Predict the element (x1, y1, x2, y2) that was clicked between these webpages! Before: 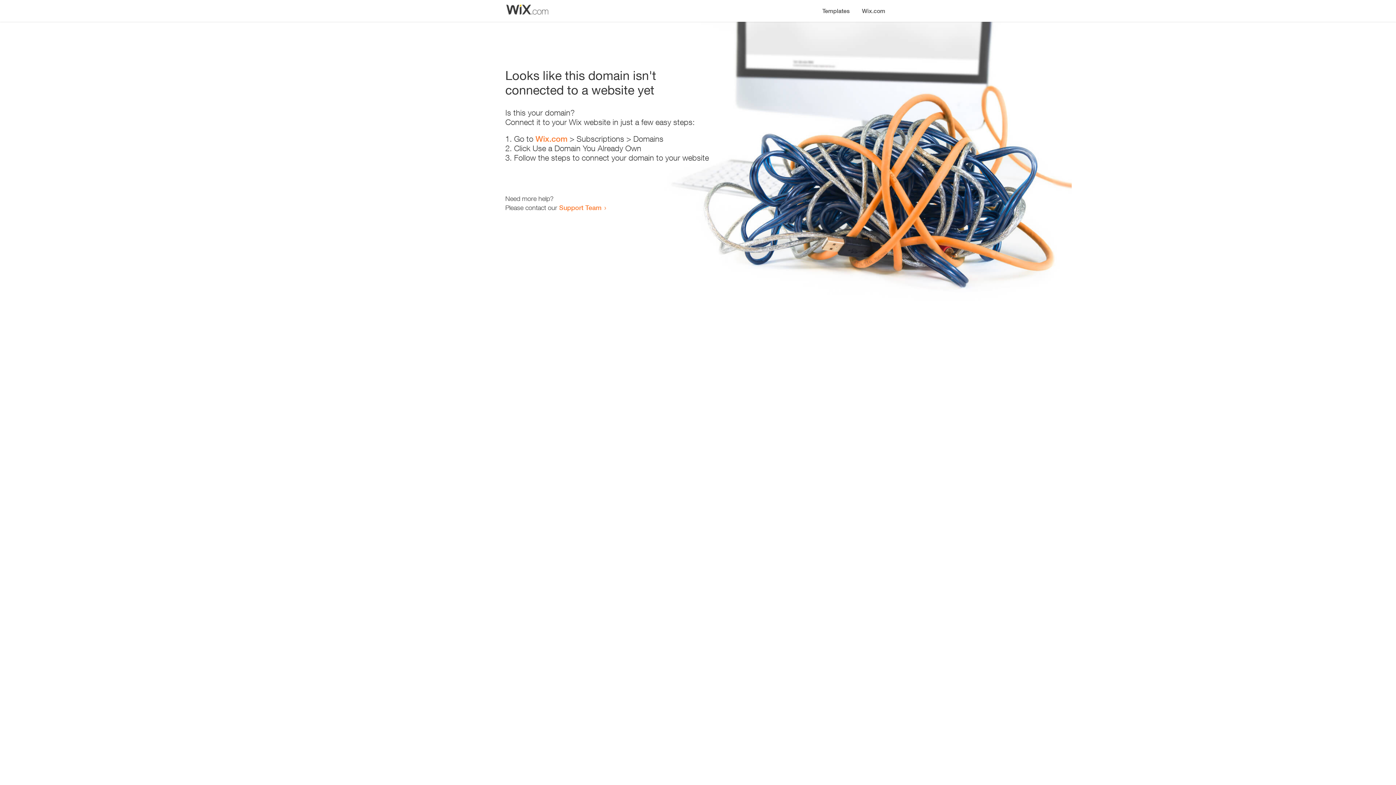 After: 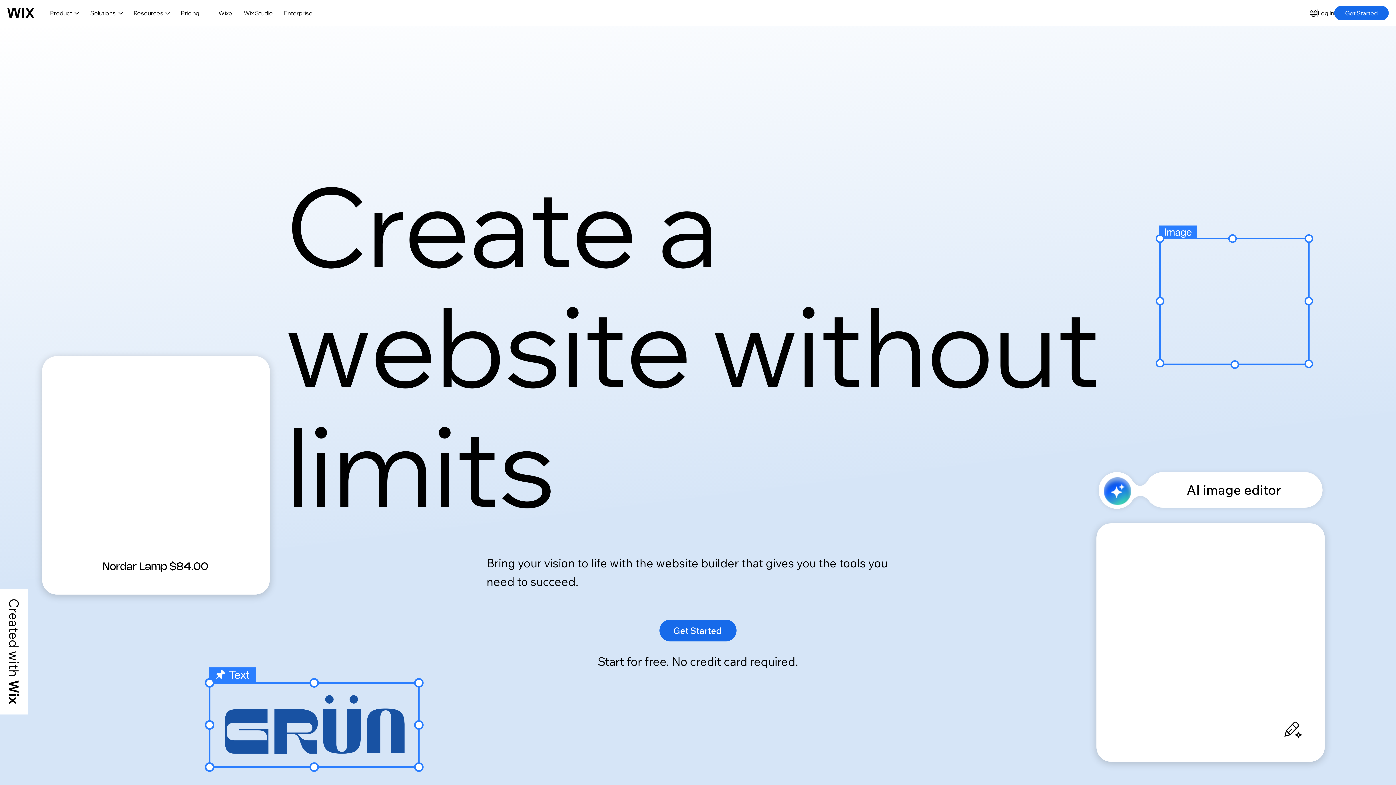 Action: bbox: (535, 134, 567, 143) label: Wix.com